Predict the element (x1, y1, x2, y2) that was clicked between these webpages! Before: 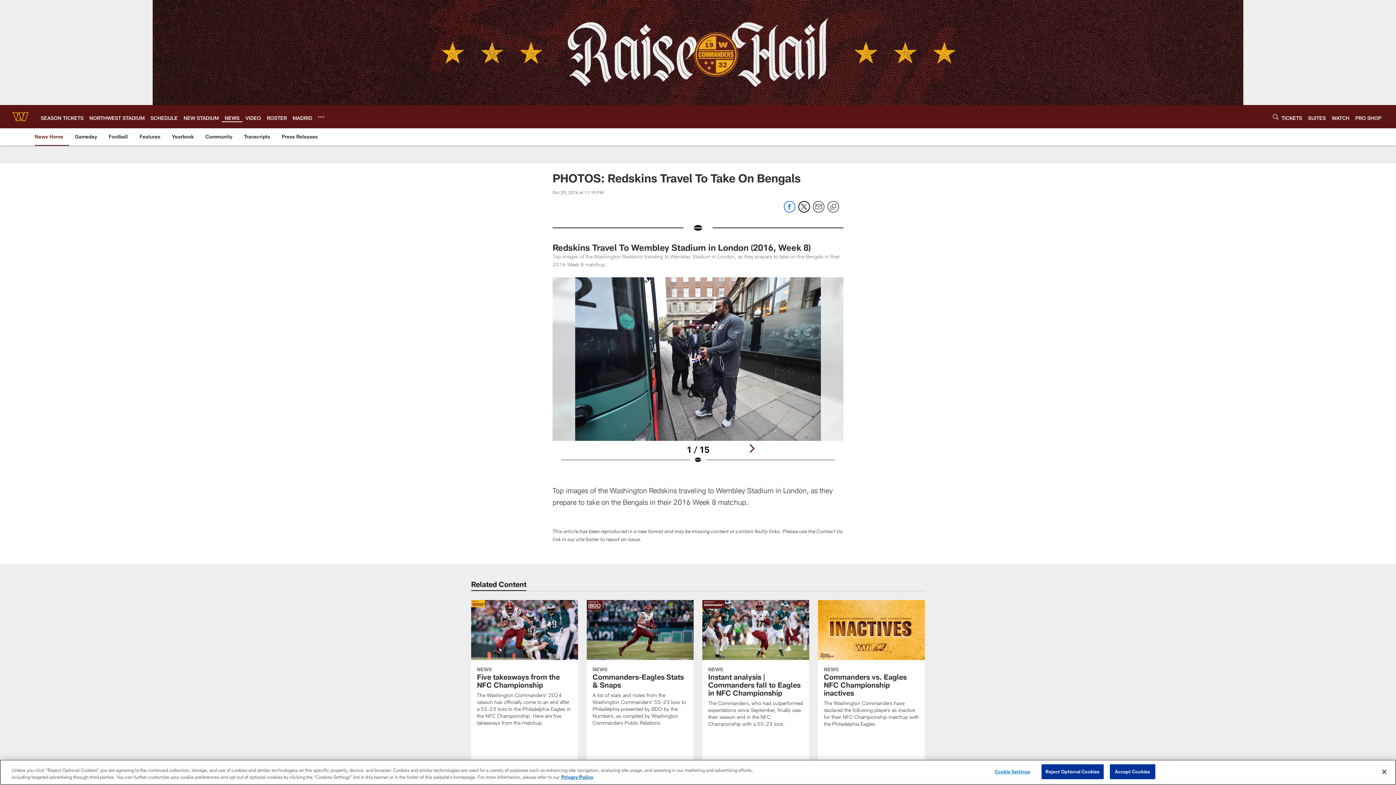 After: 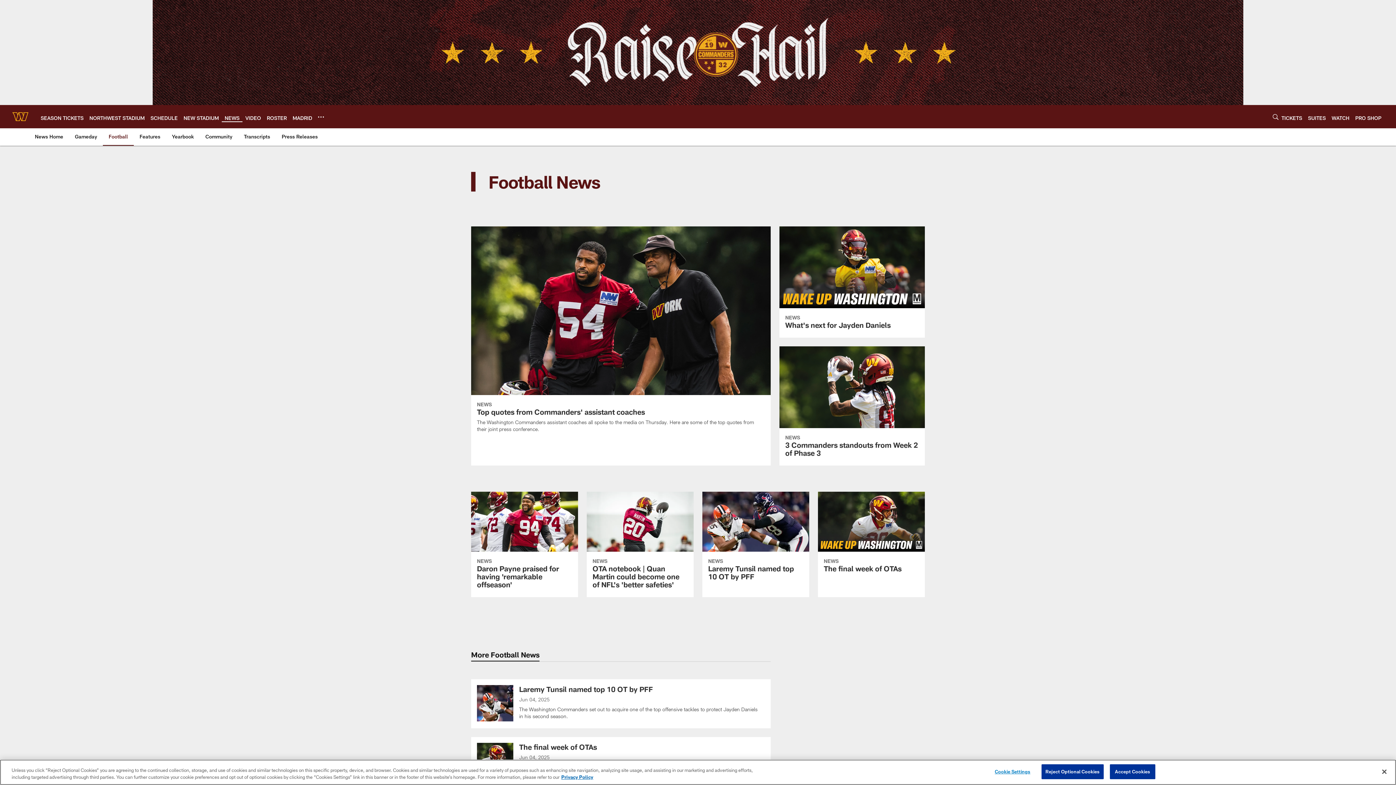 Action: label: Football bbox: (105, 128, 130, 145)